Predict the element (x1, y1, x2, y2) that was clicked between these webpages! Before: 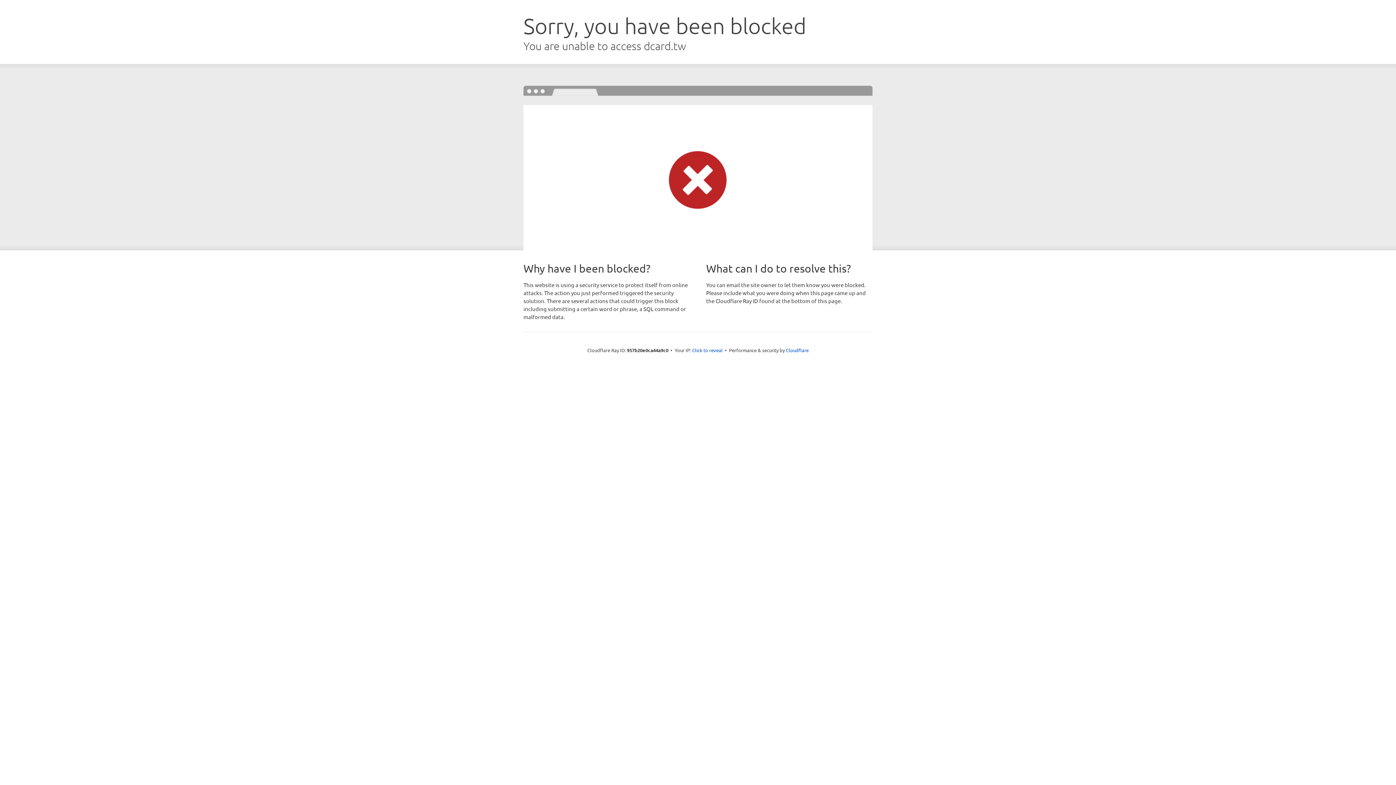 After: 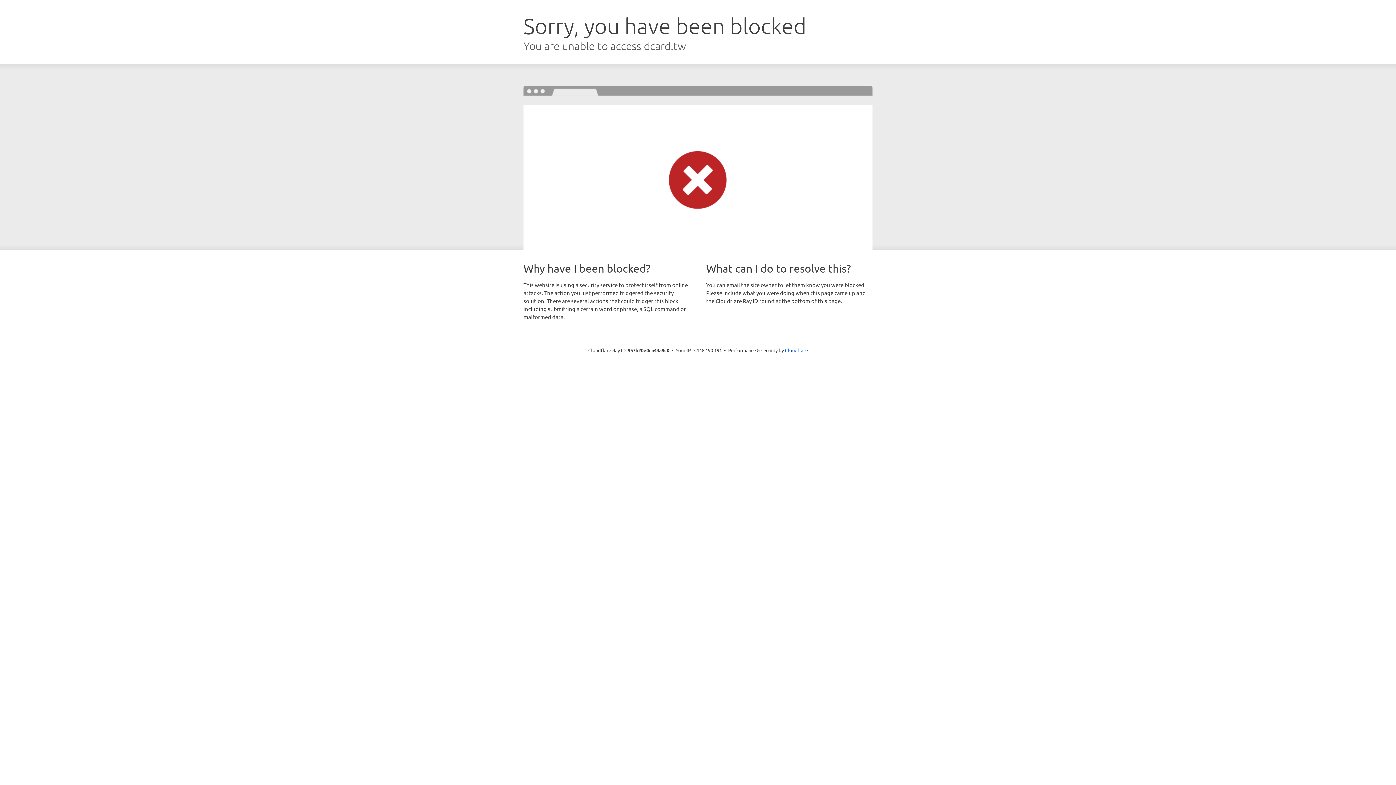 Action: bbox: (692, 346, 722, 353) label: Click to reveal